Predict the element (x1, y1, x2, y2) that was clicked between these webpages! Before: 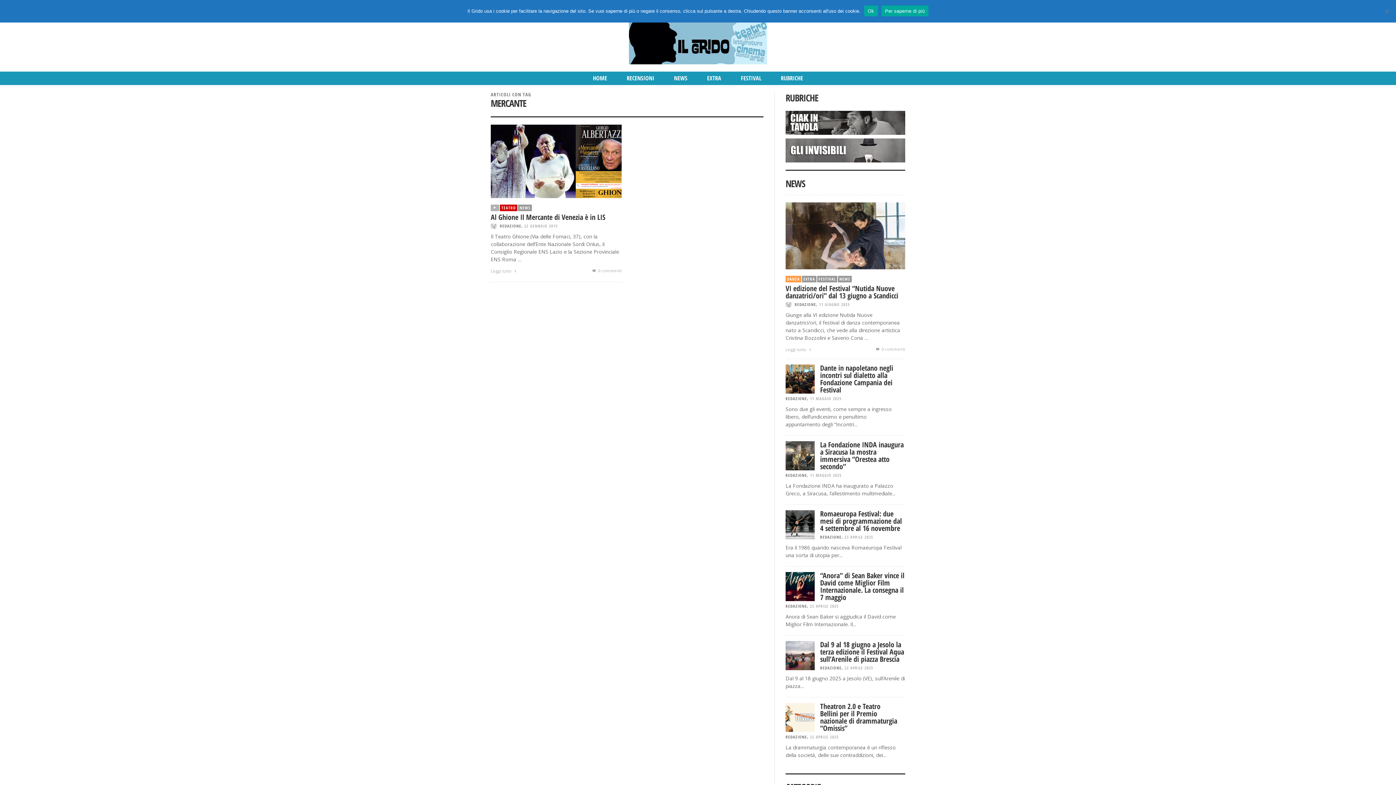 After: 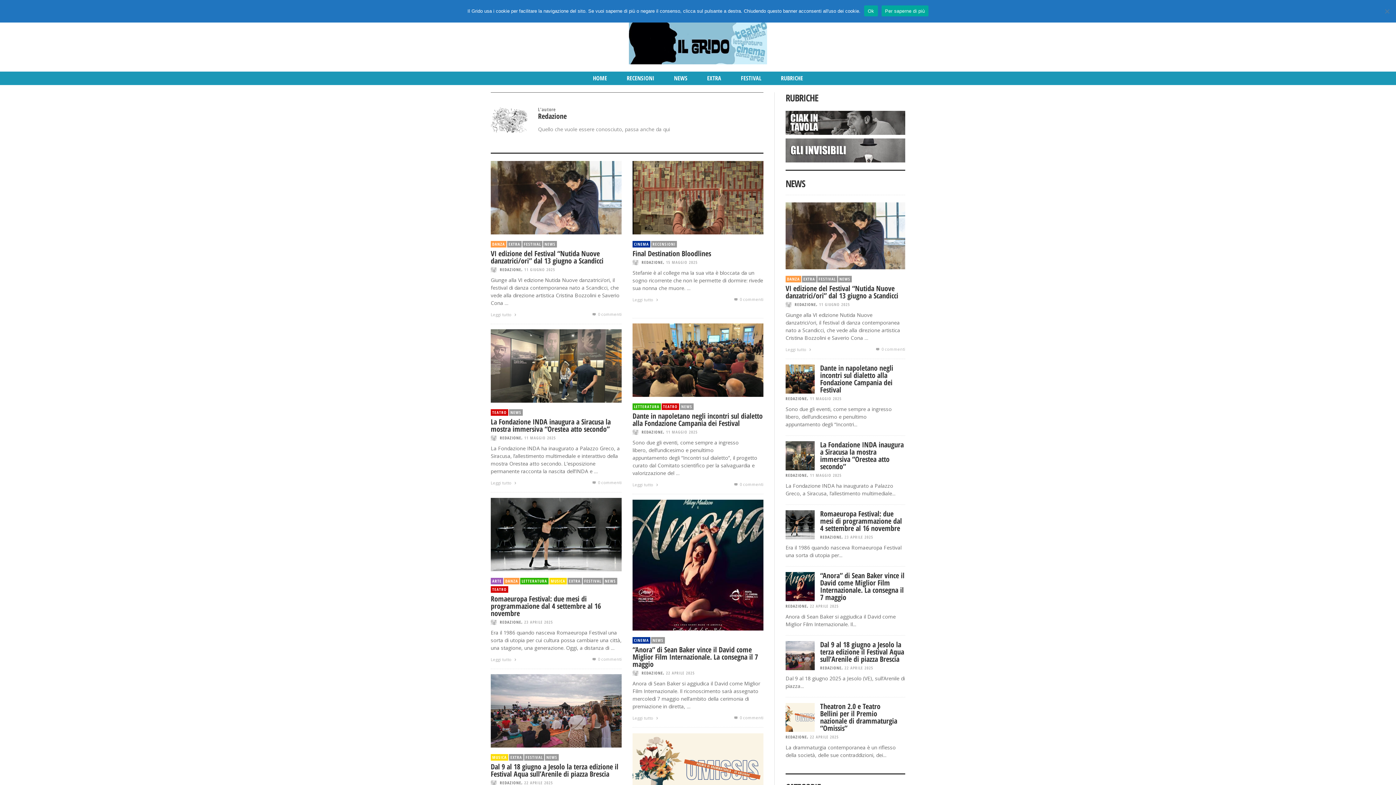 Action: bbox: (820, 665, 841, 670) label: REDAZIONE